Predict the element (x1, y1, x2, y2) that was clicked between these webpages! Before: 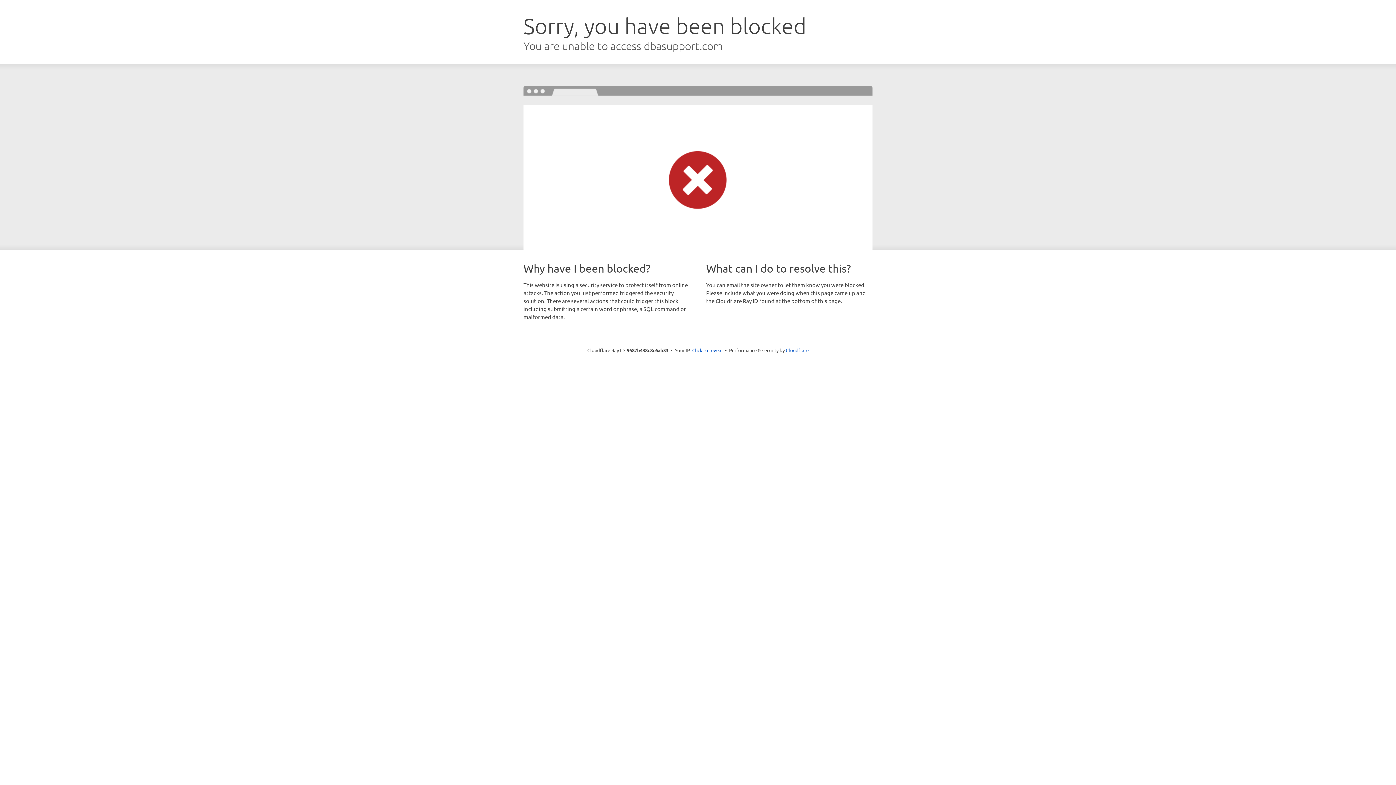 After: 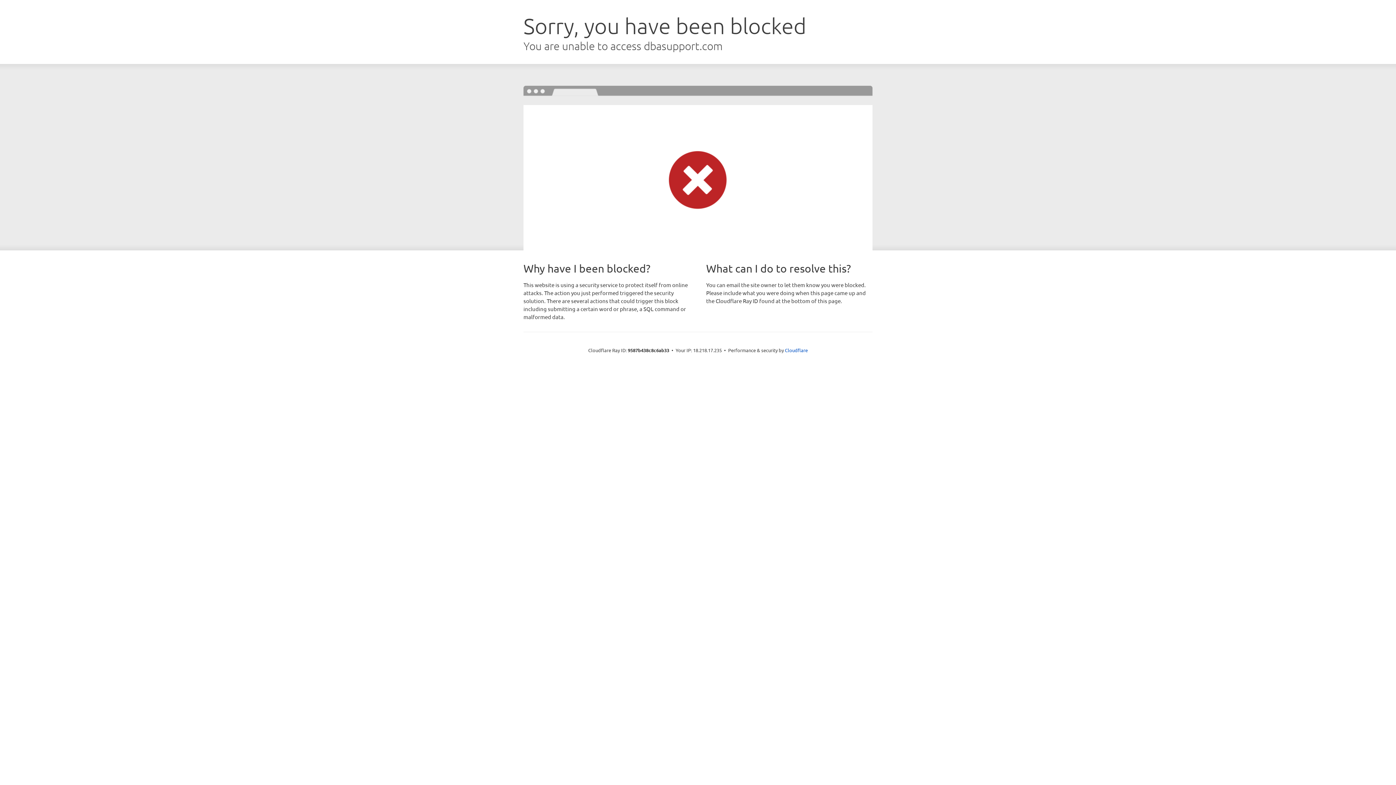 Action: label: Click to reveal bbox: (692, 346, 722, 353)